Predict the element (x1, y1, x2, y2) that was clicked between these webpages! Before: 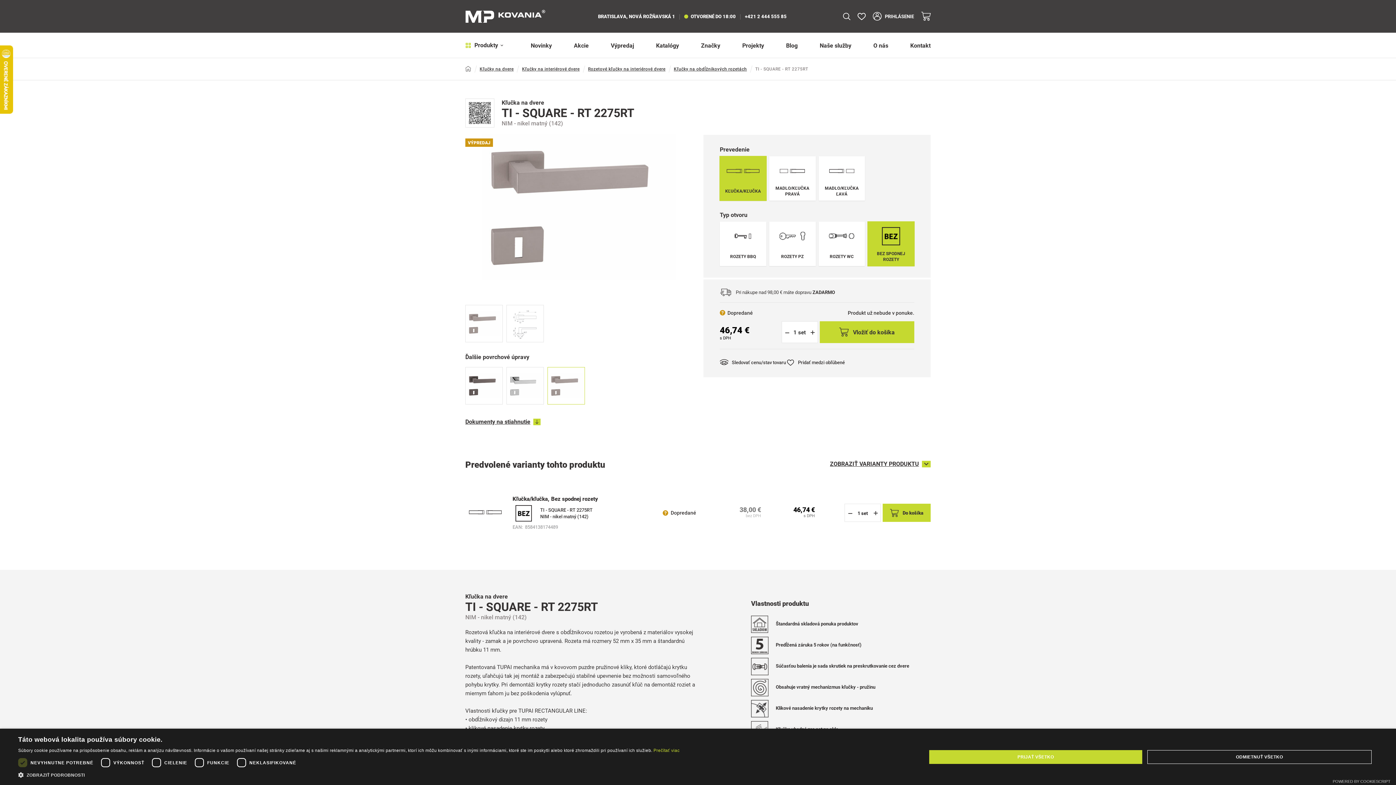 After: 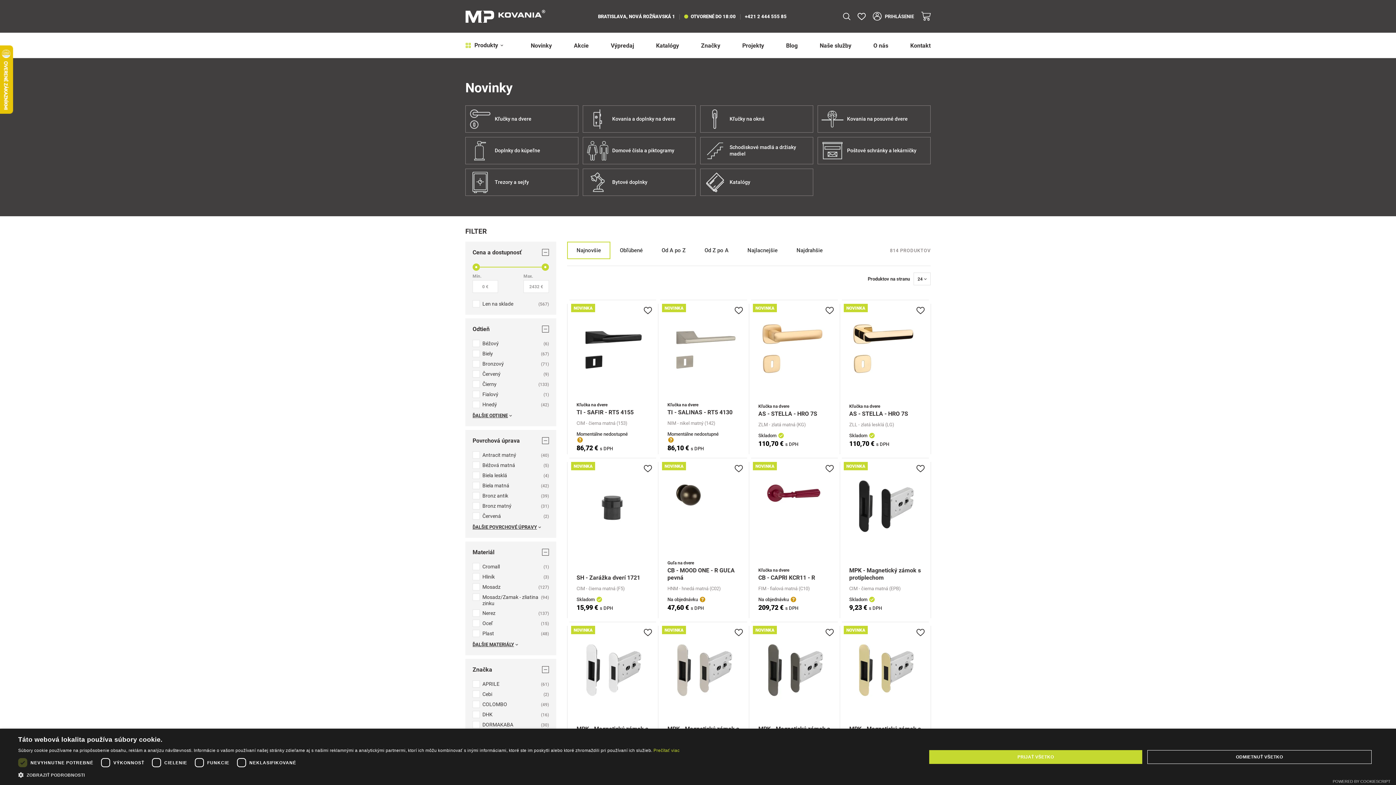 Action: label: Novinky bbox: (525, 32, 557, 58)